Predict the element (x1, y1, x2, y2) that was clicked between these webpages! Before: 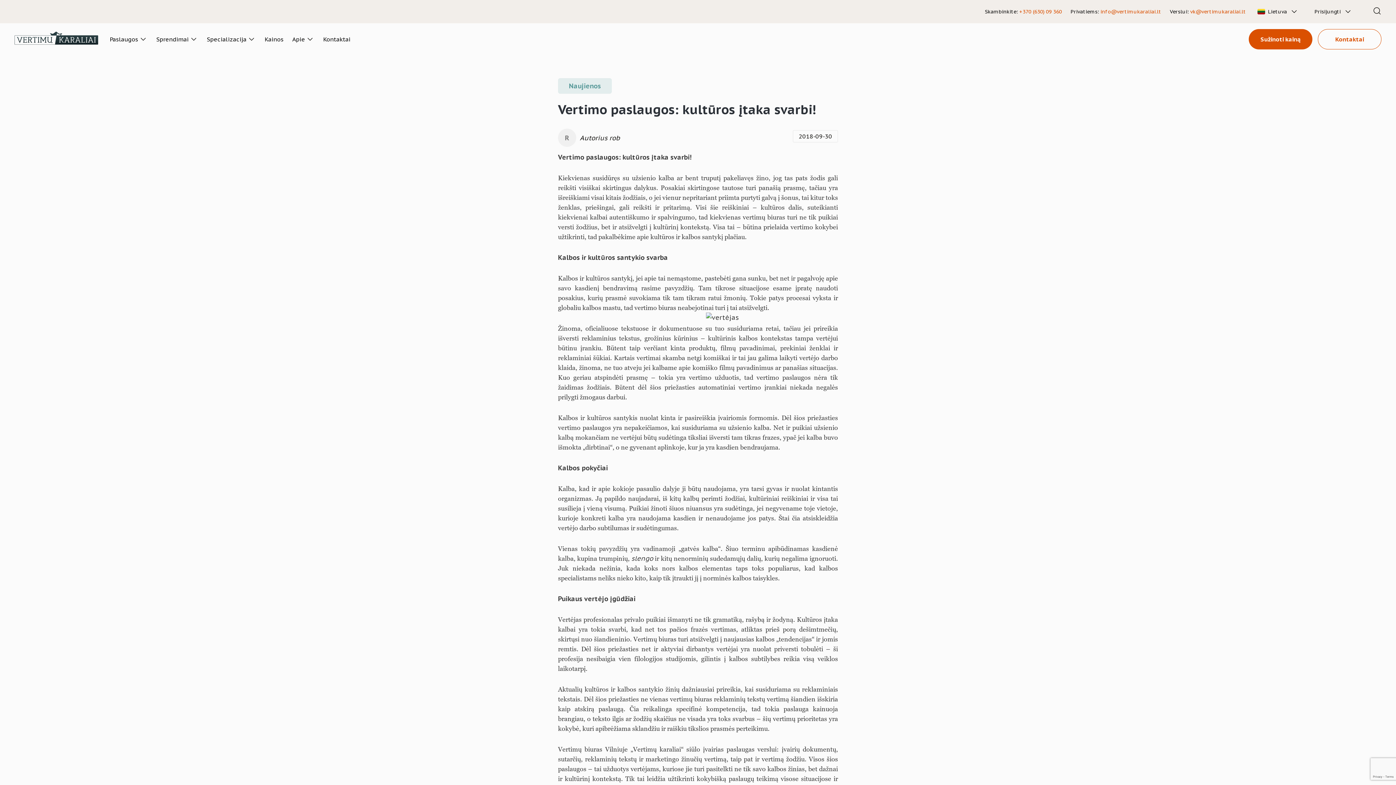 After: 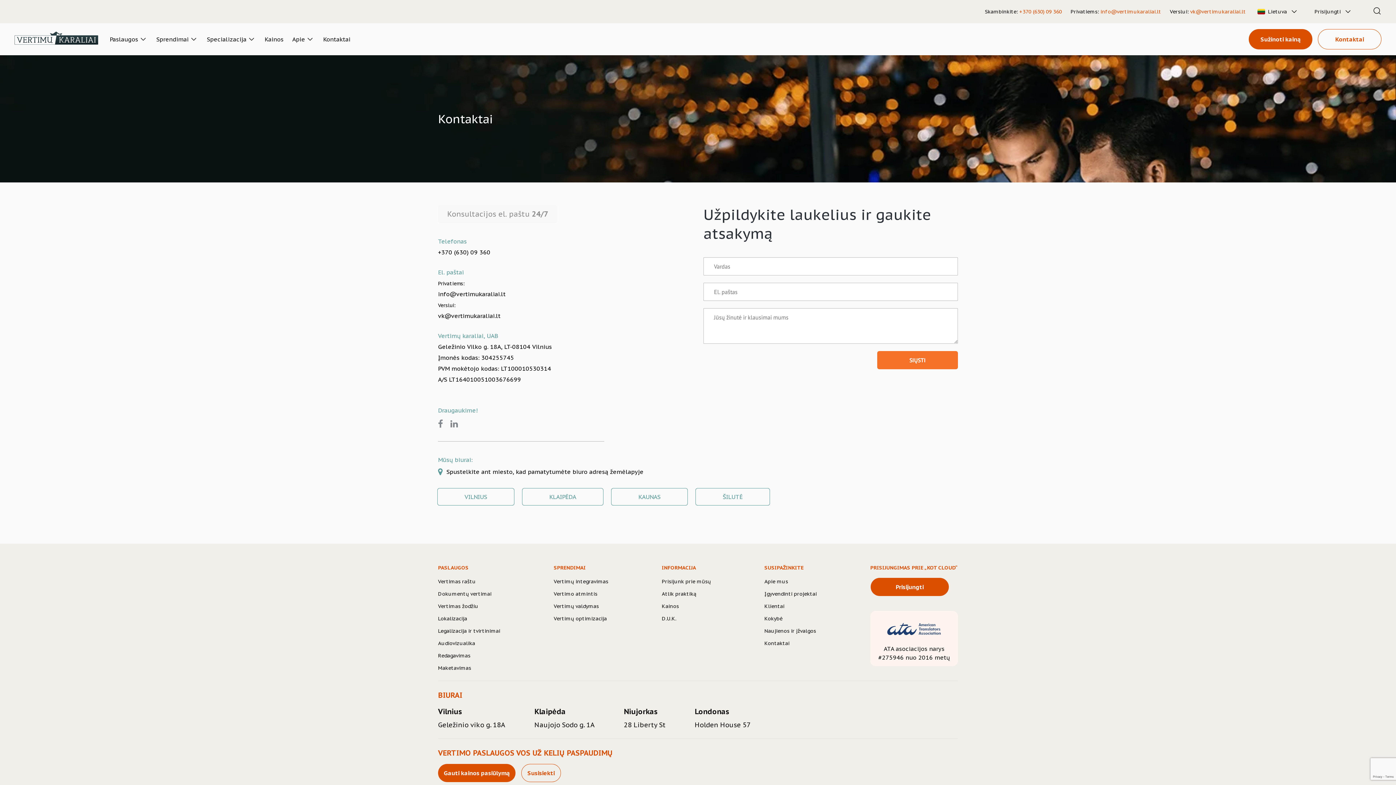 Action: label: Kontaktai bbox: (323, 34, 350, 43)